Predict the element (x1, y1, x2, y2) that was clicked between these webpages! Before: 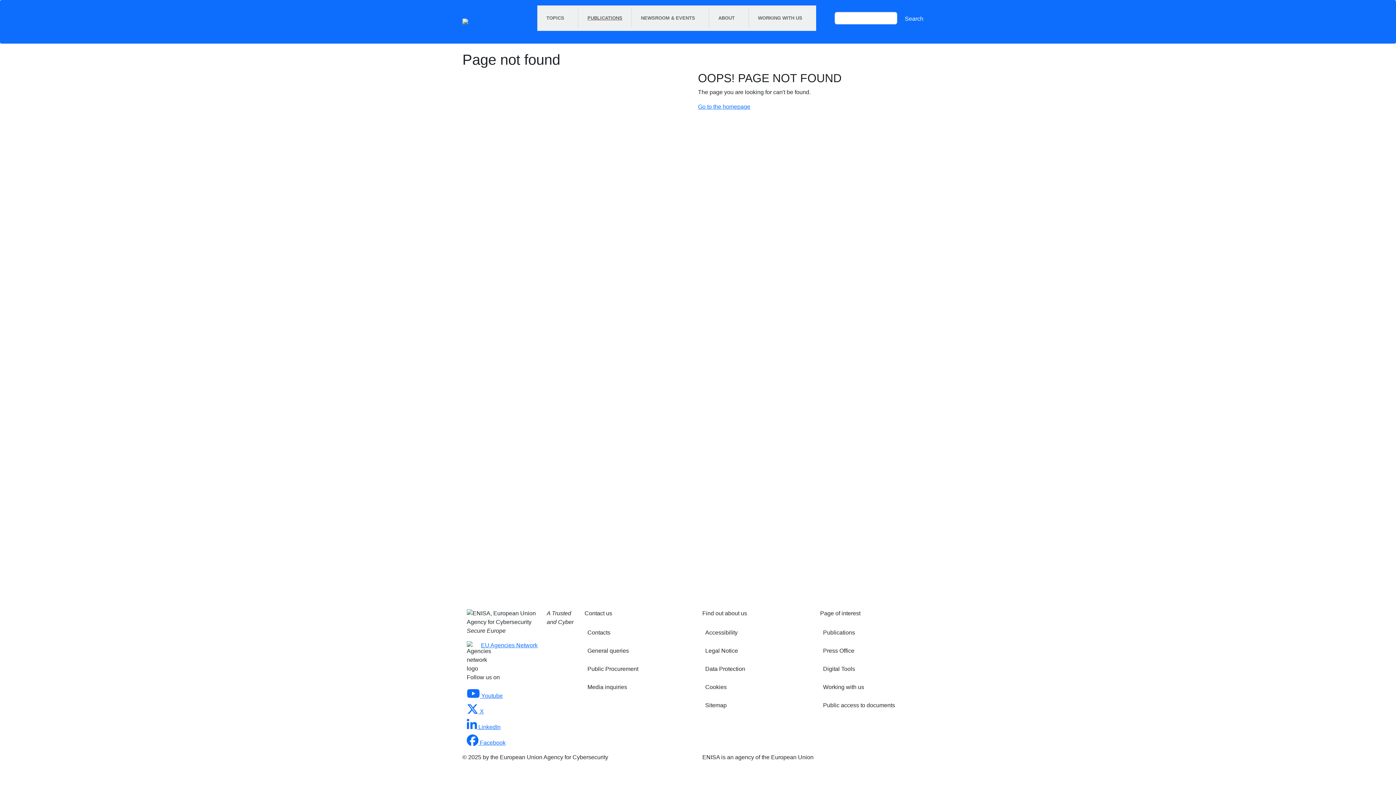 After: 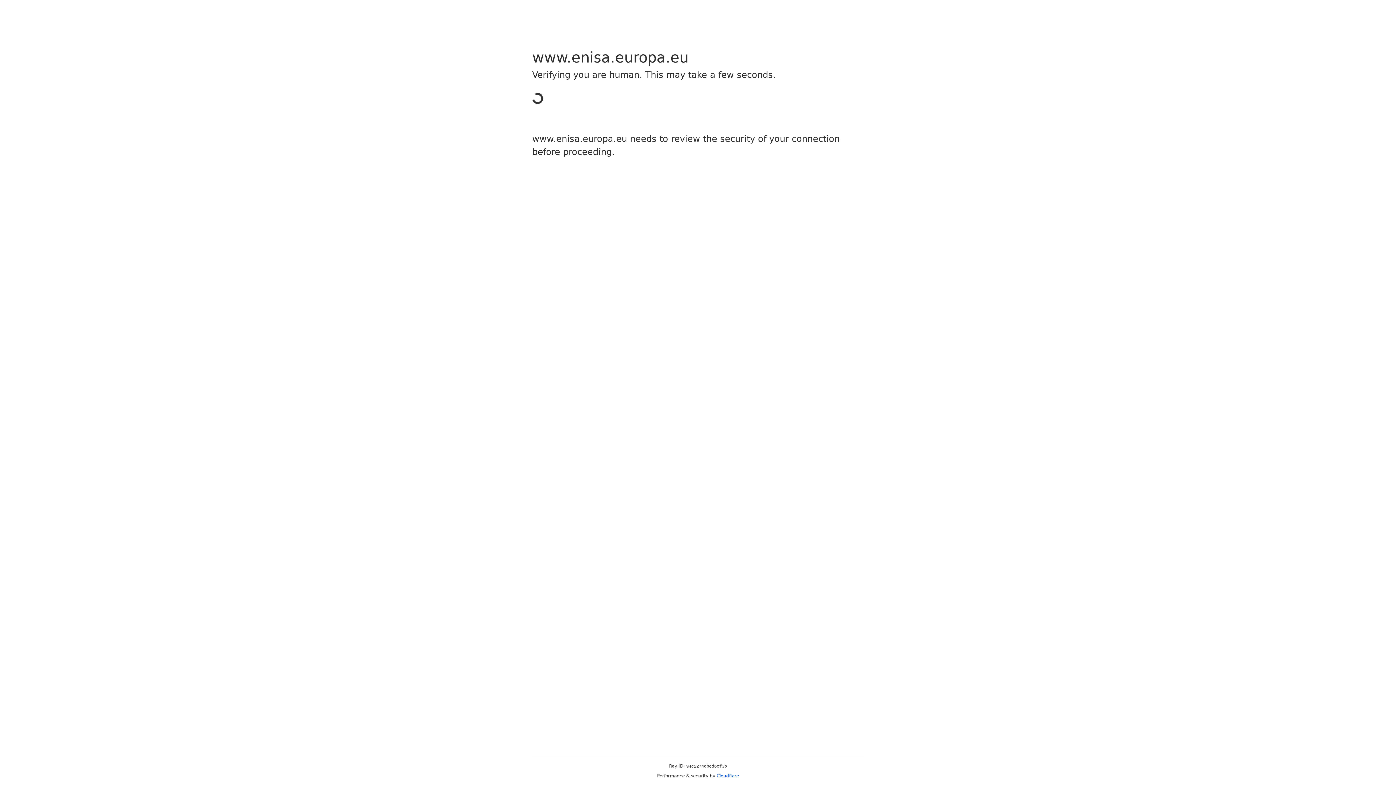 Action: label: General queries bbox: (584, 642, 641, 660)